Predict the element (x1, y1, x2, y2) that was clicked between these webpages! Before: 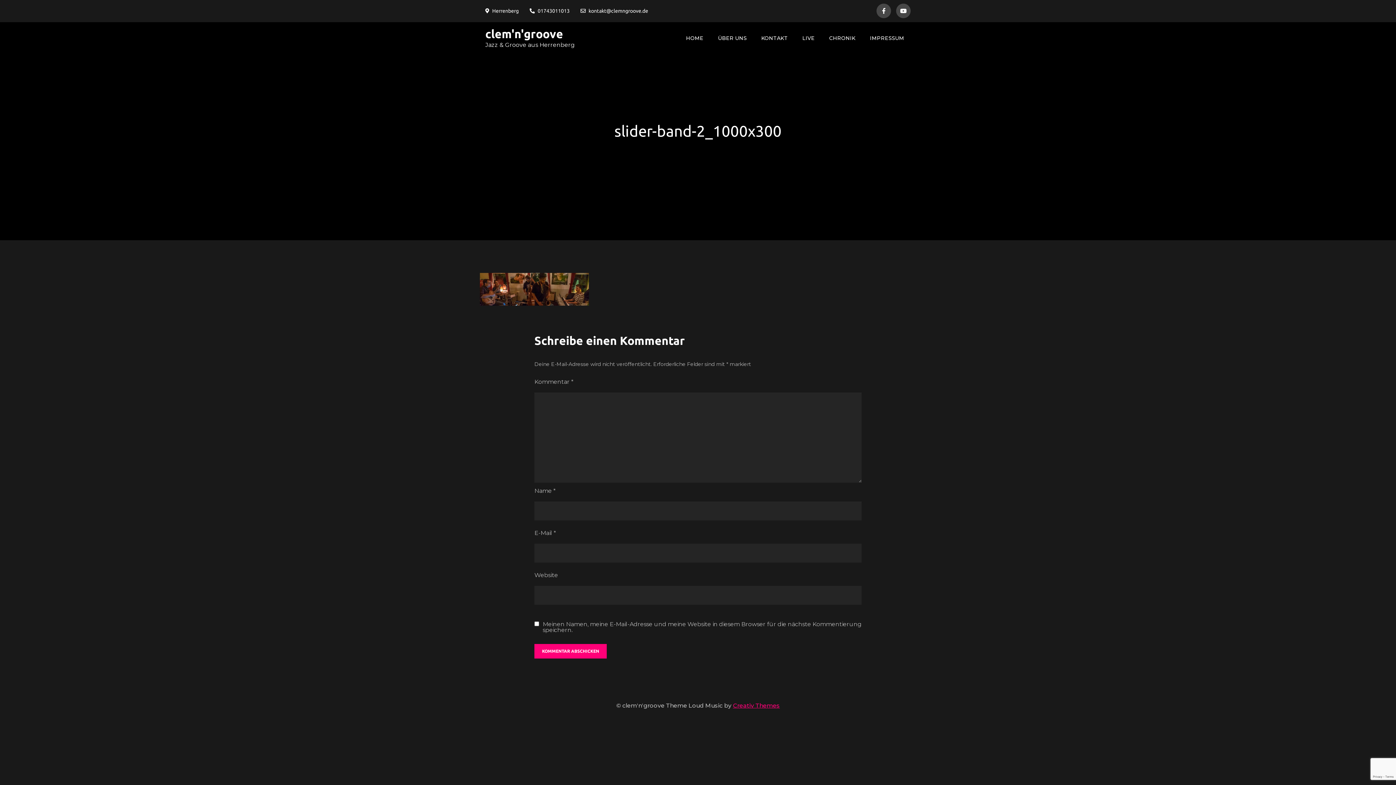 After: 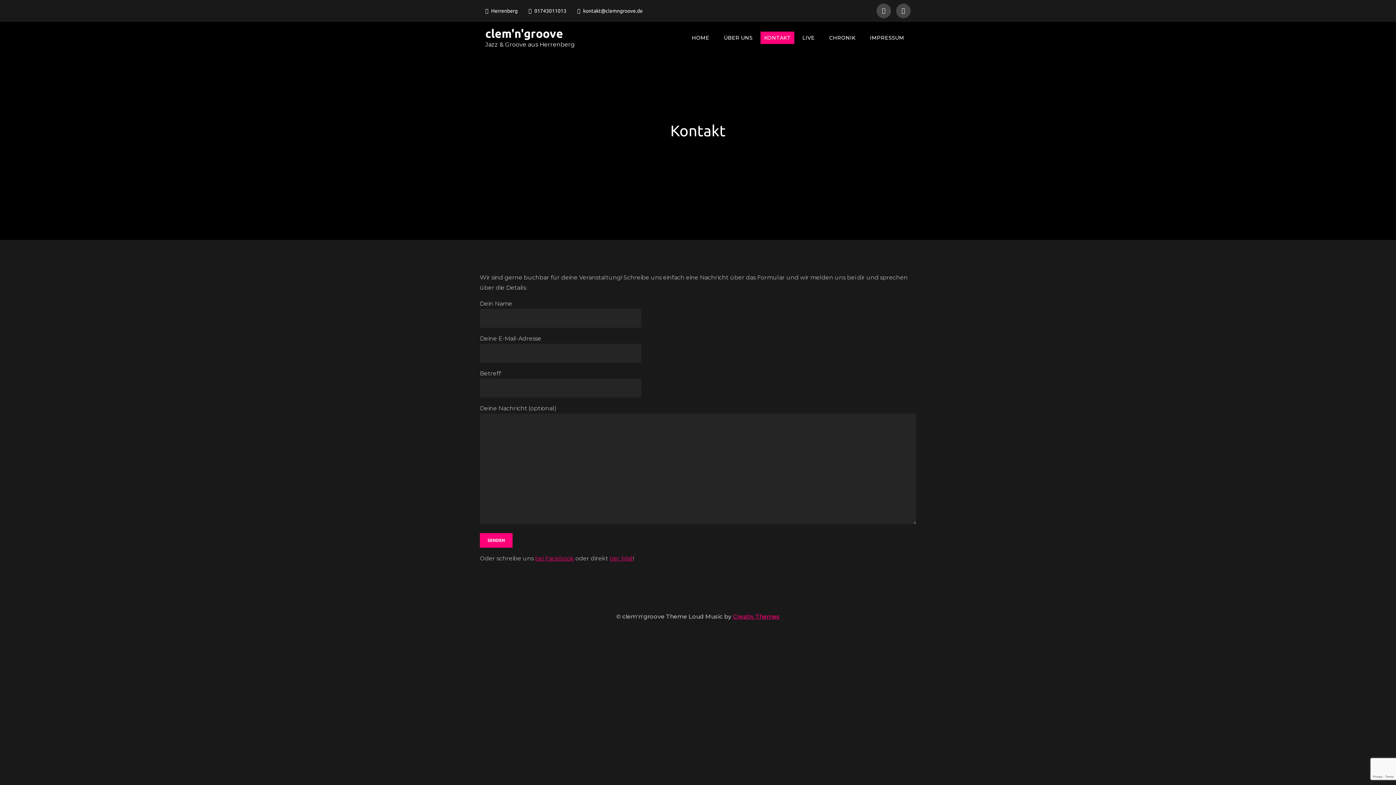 Action: bbox: (754, 22, 794, 54) label: KONTAKT